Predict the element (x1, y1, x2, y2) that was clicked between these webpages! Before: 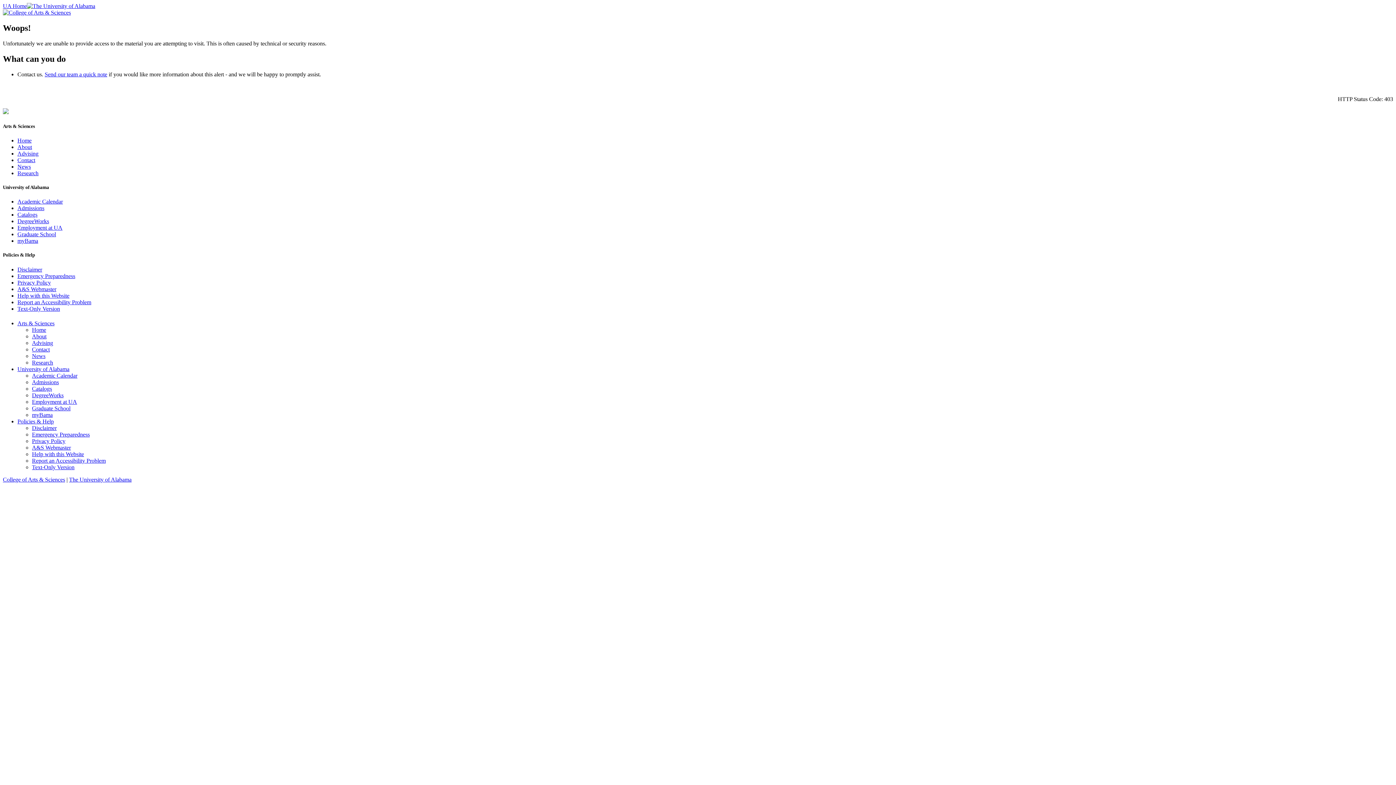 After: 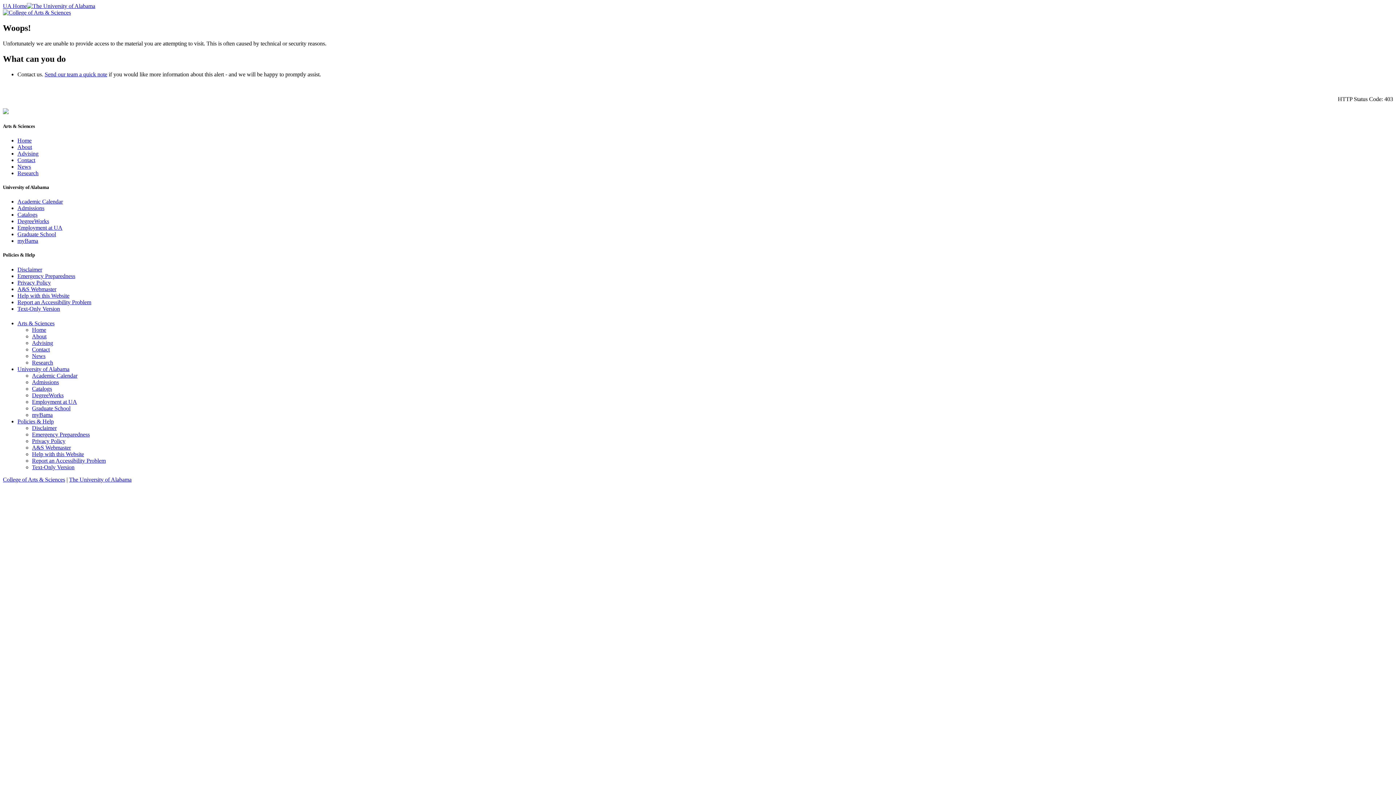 Action: label: Advising bbox: (32, 339, 53, 346)